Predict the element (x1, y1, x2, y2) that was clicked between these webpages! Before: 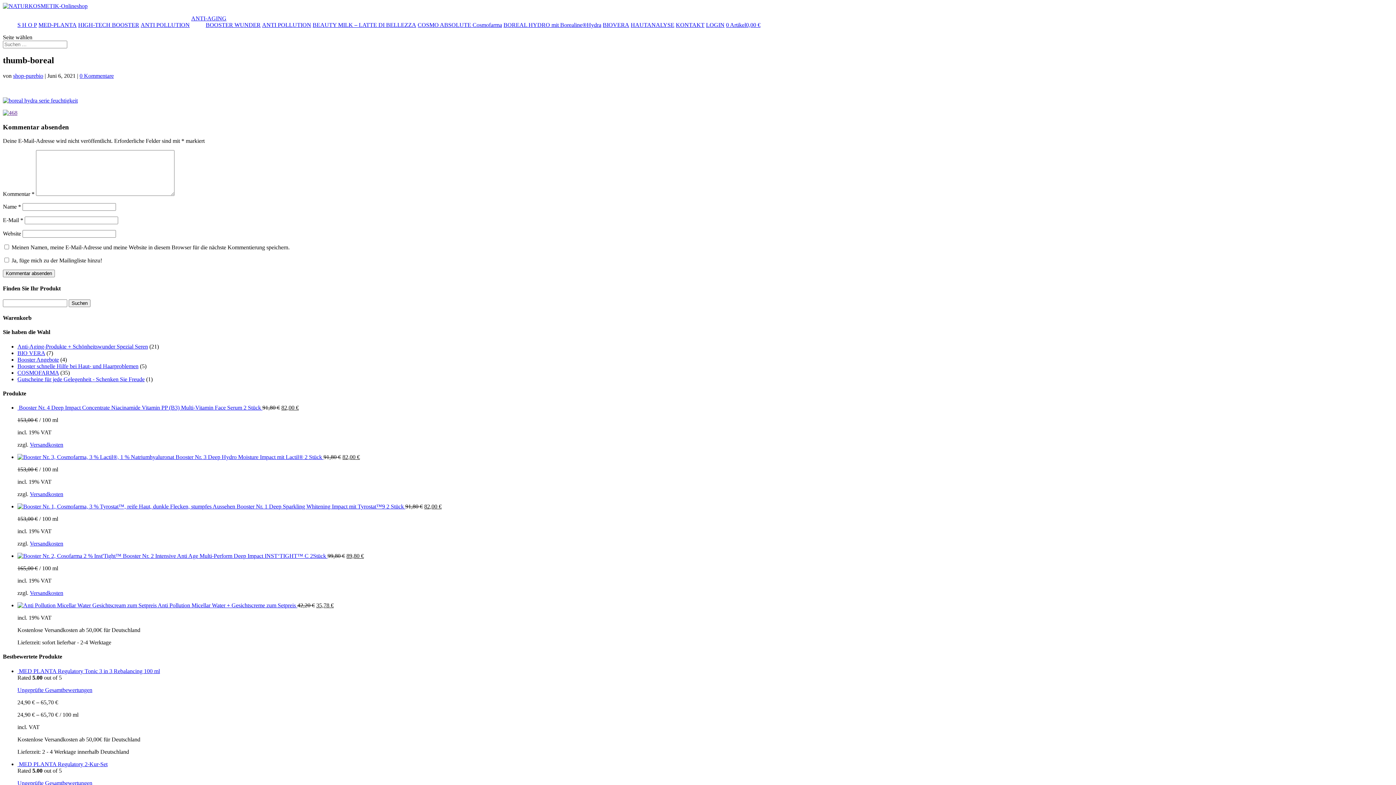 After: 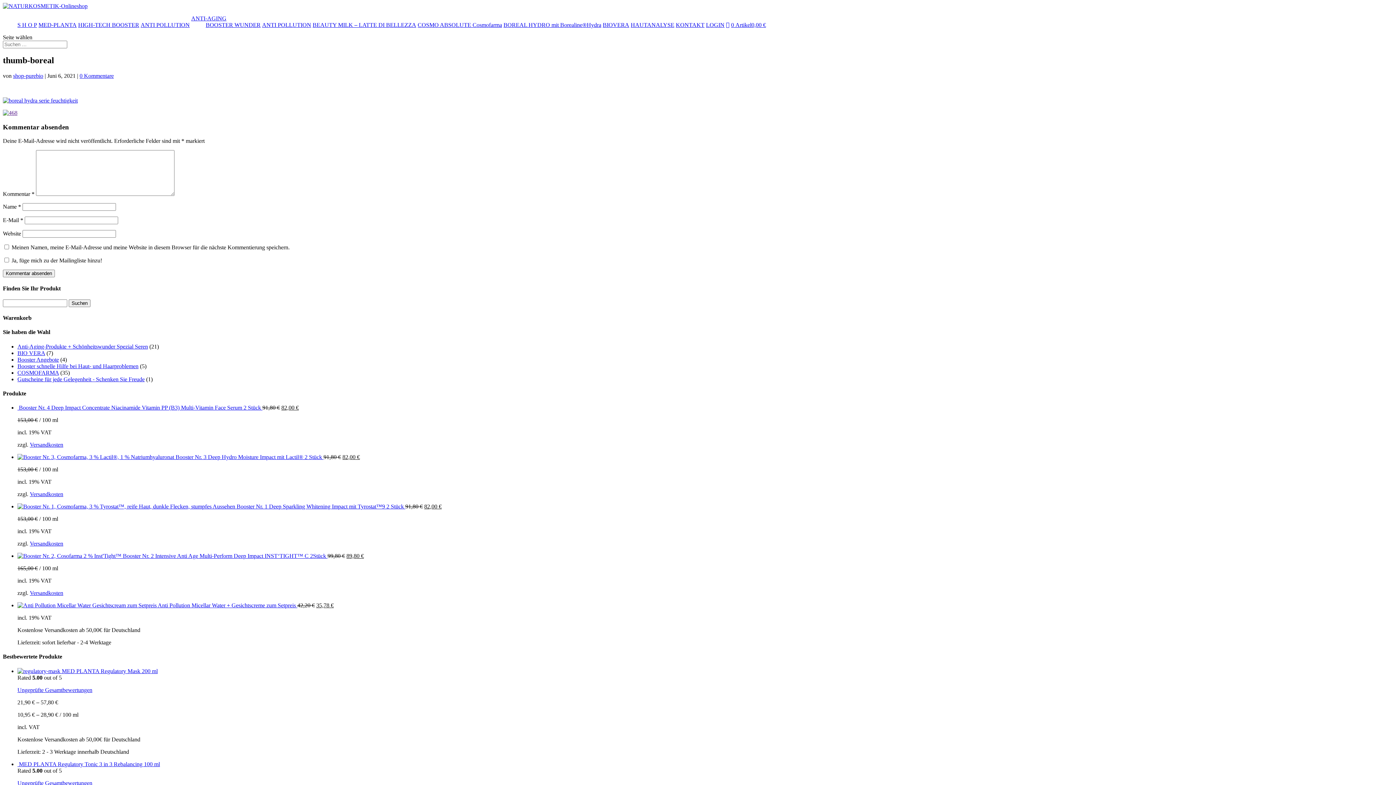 Action: bbox: (2, 109, 17, 115)